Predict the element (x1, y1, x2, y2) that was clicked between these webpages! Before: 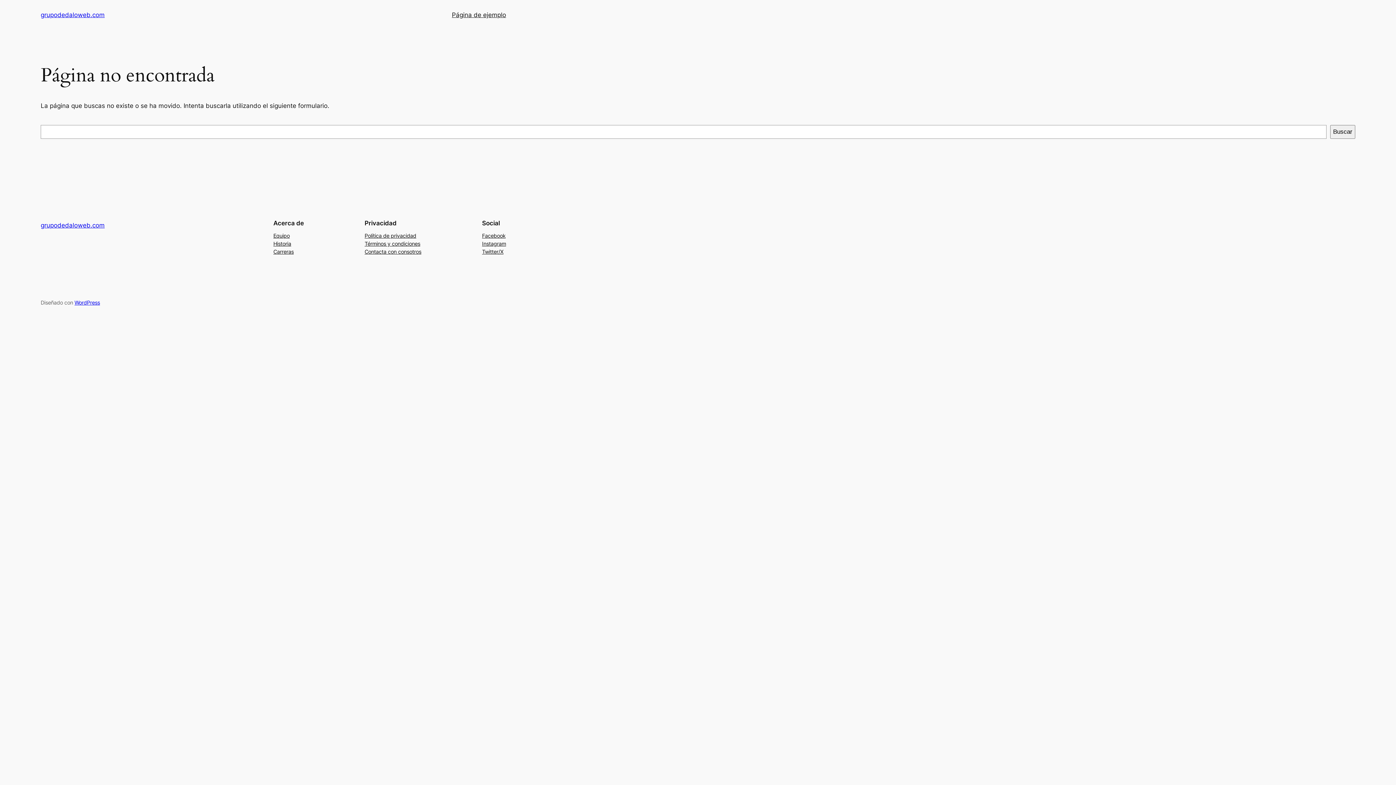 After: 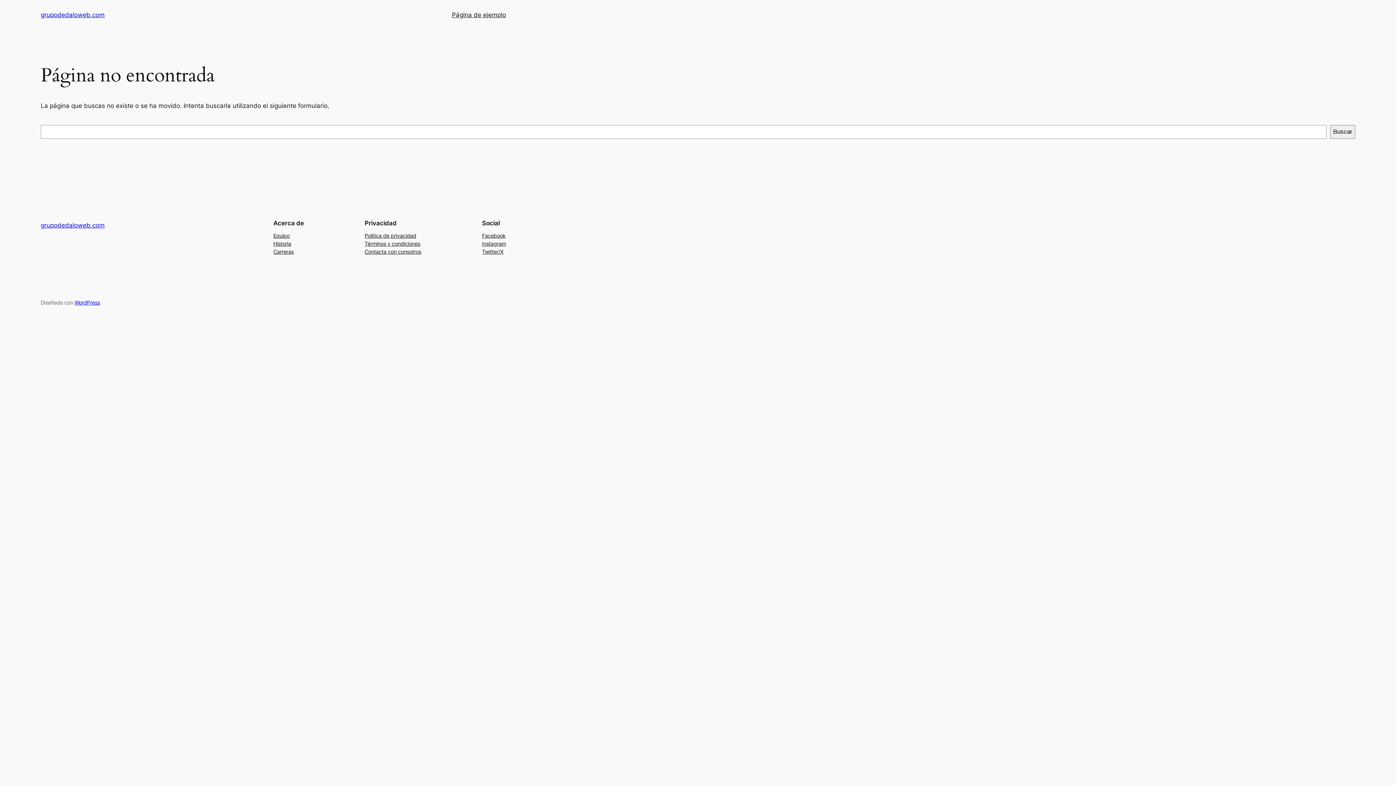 Action: bbox: (364, 247, 421, 255) label: Contacta con consotros